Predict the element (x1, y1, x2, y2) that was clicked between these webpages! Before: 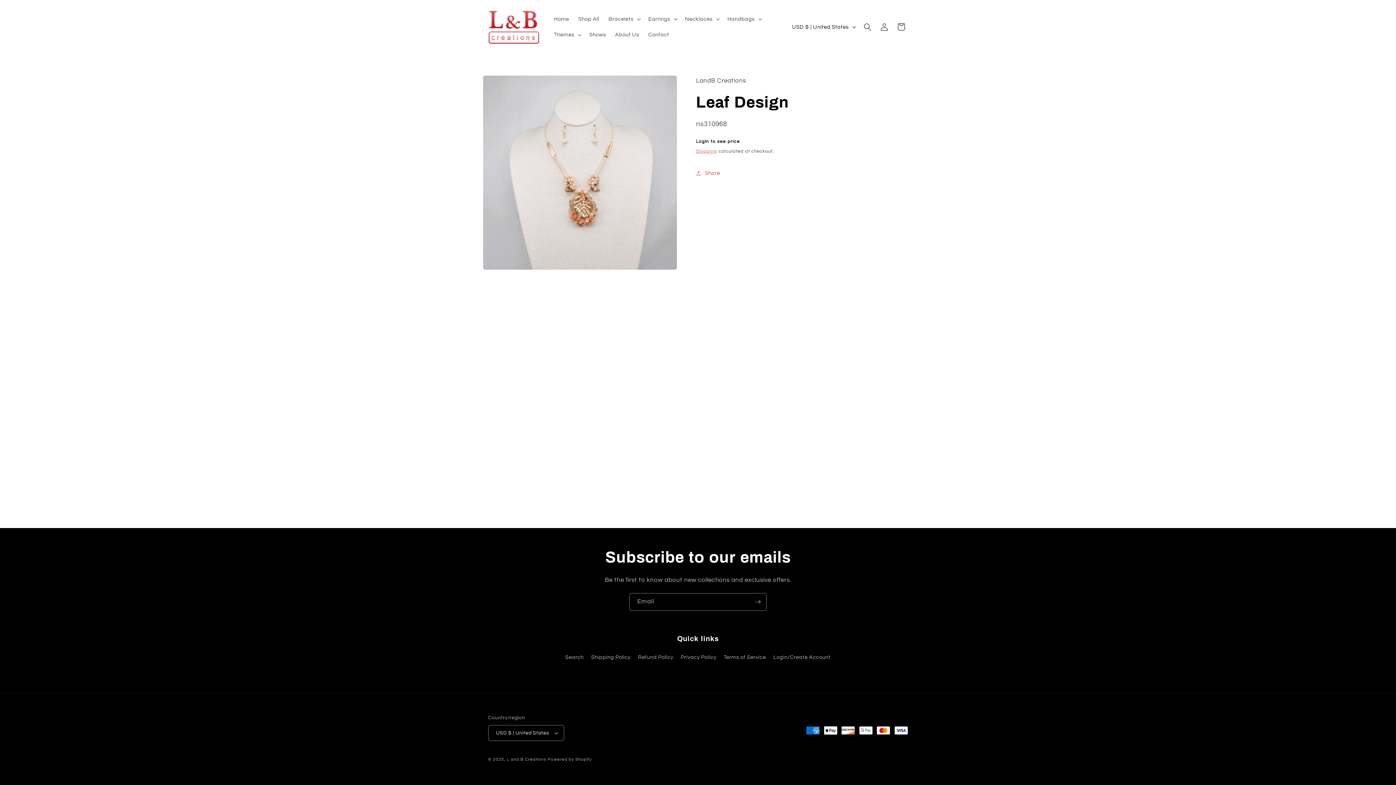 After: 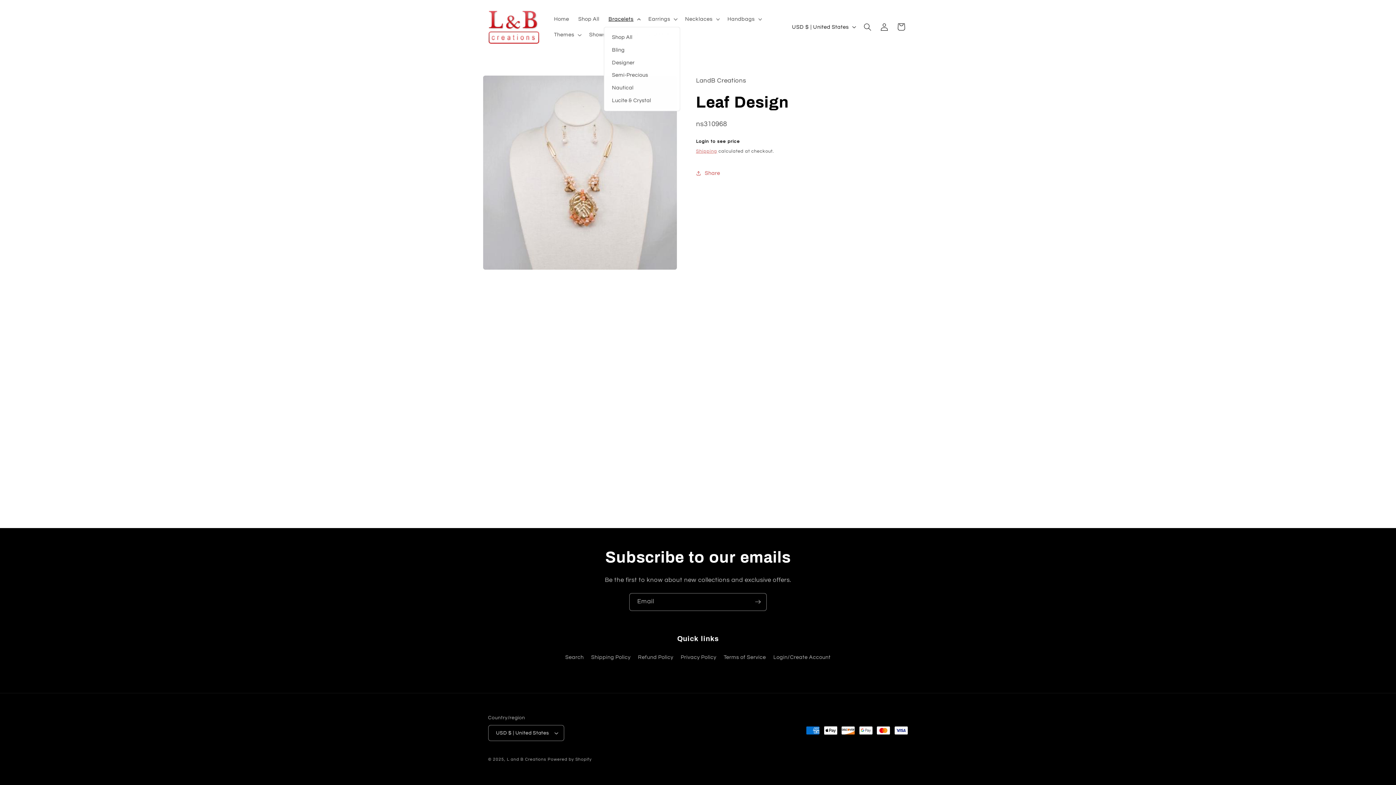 Action: bbox: (604, 11, 643, 26) label: Bracelets